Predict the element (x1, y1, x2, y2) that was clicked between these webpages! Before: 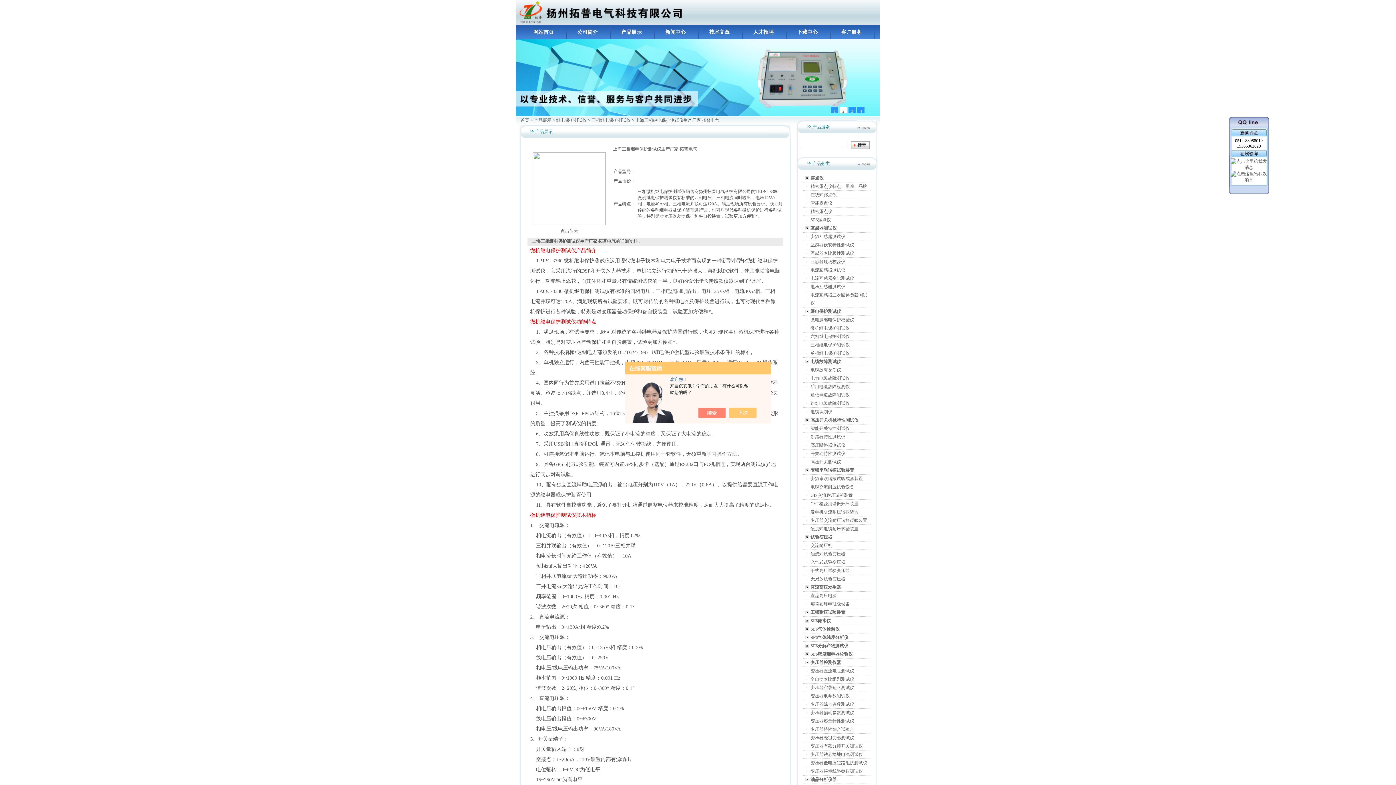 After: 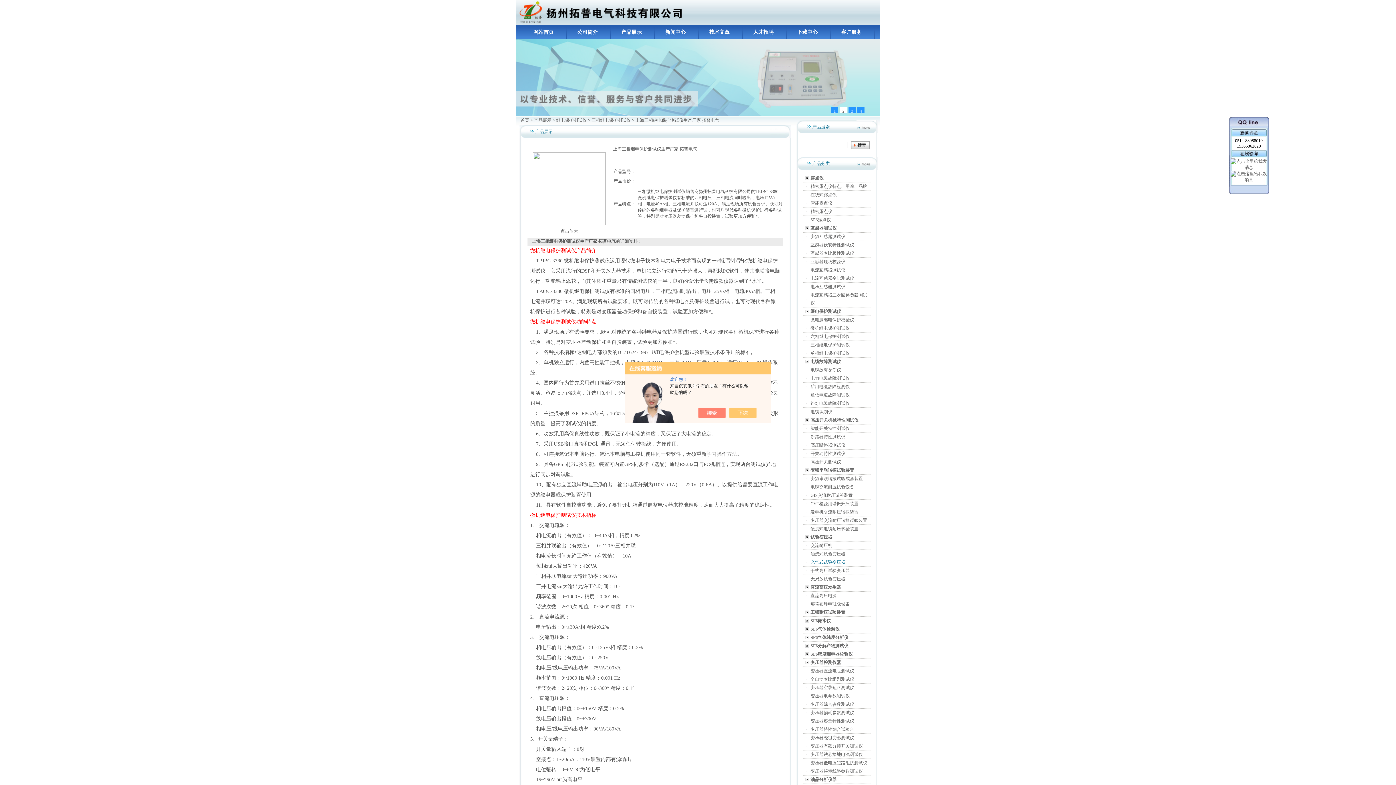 Action: label: 充气式试验变压器 bbox: (810, 560, 845, 565)